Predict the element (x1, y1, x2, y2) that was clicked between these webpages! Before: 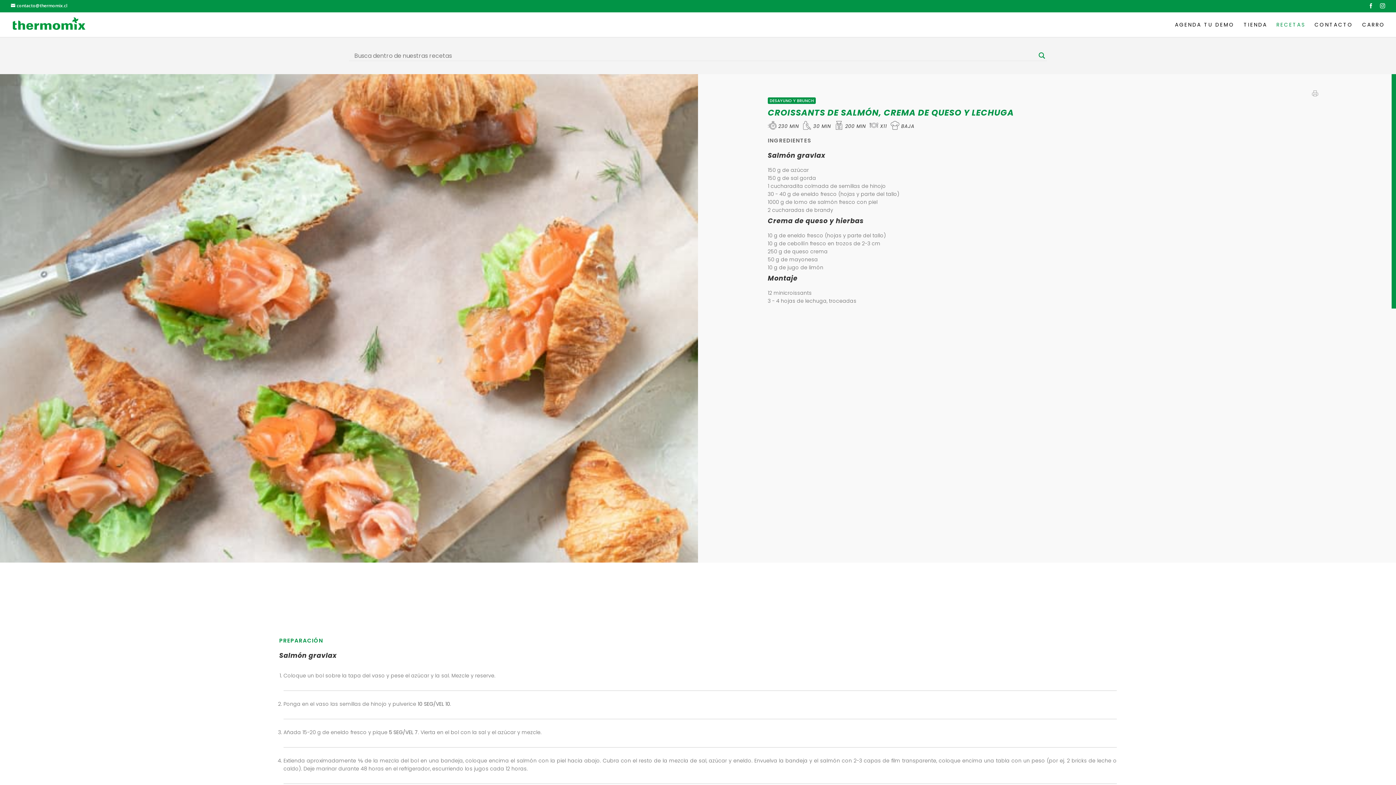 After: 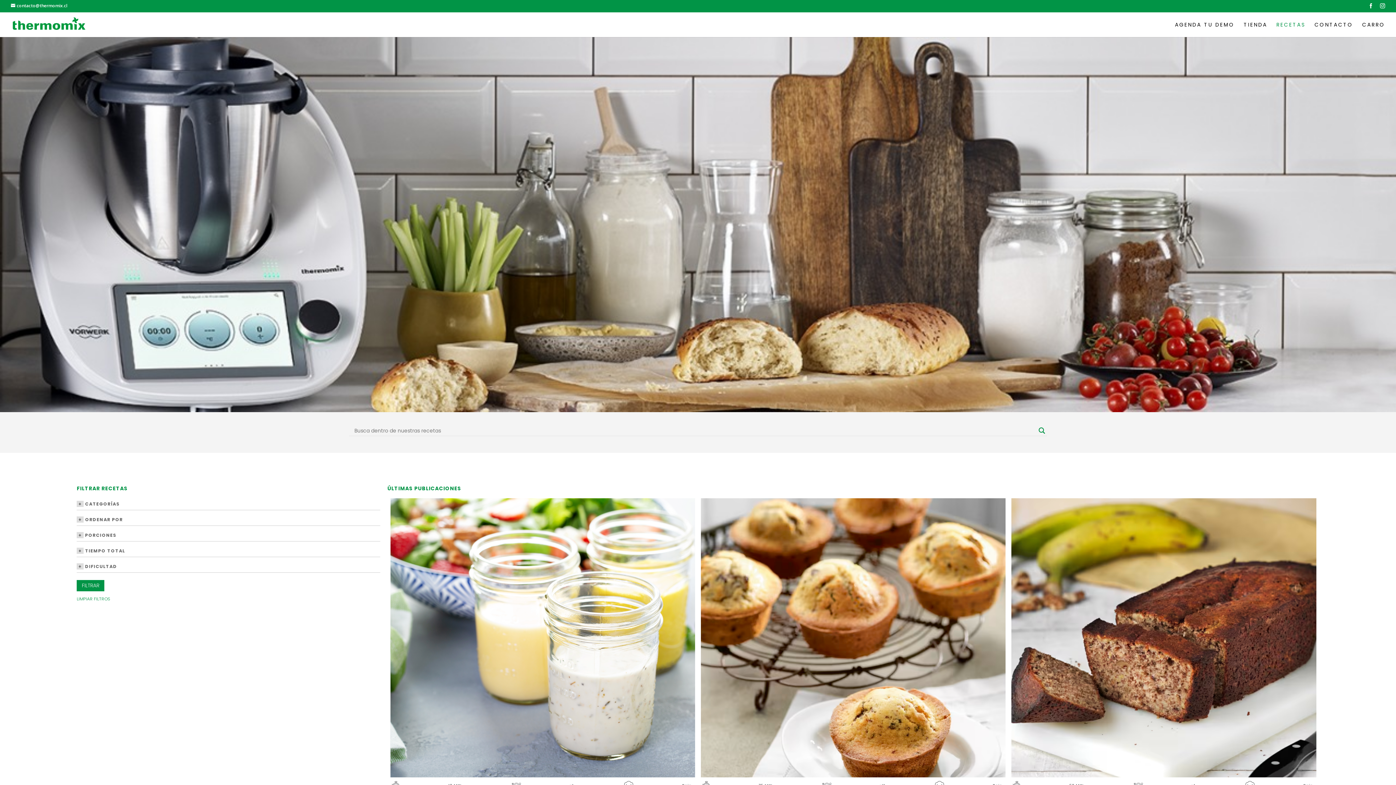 Action: bbox: (12, 20, 85, 27)